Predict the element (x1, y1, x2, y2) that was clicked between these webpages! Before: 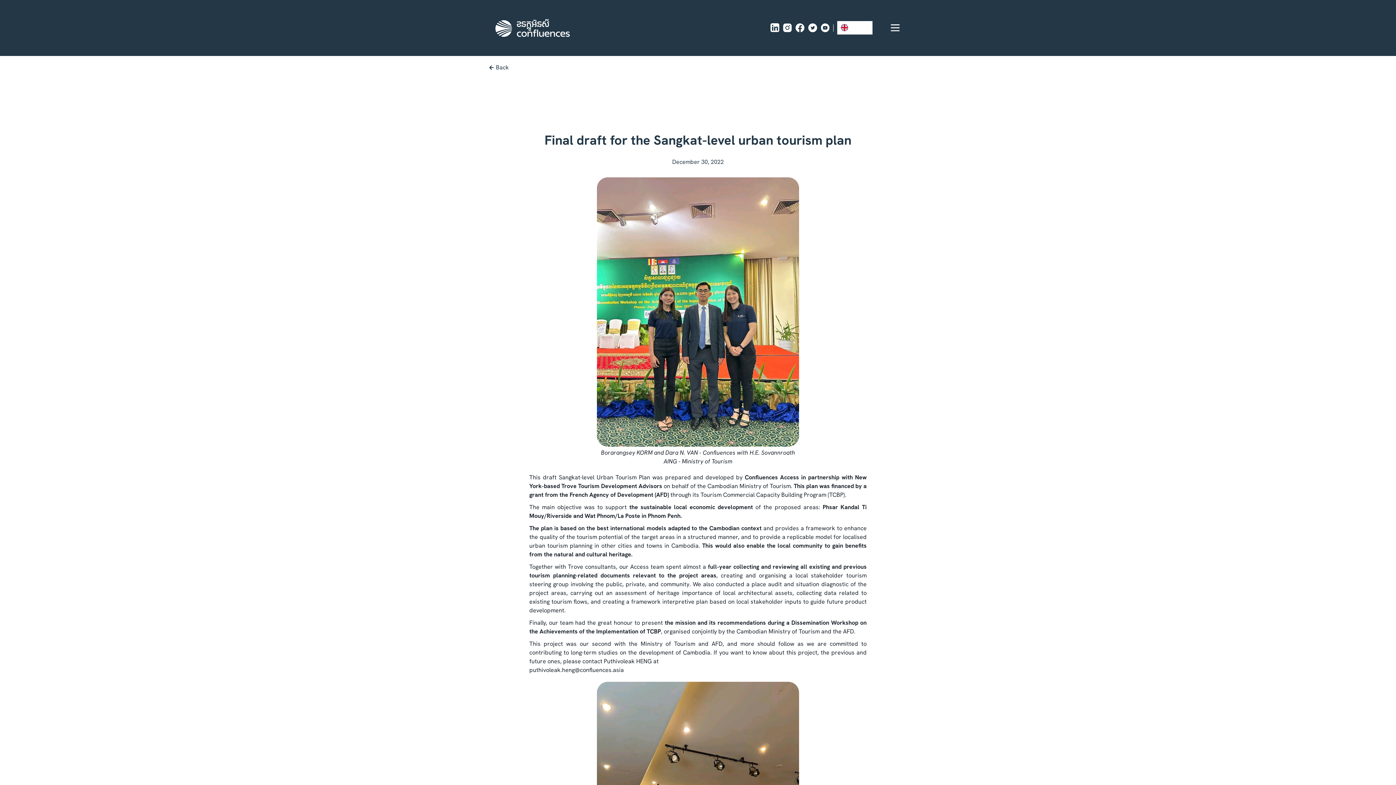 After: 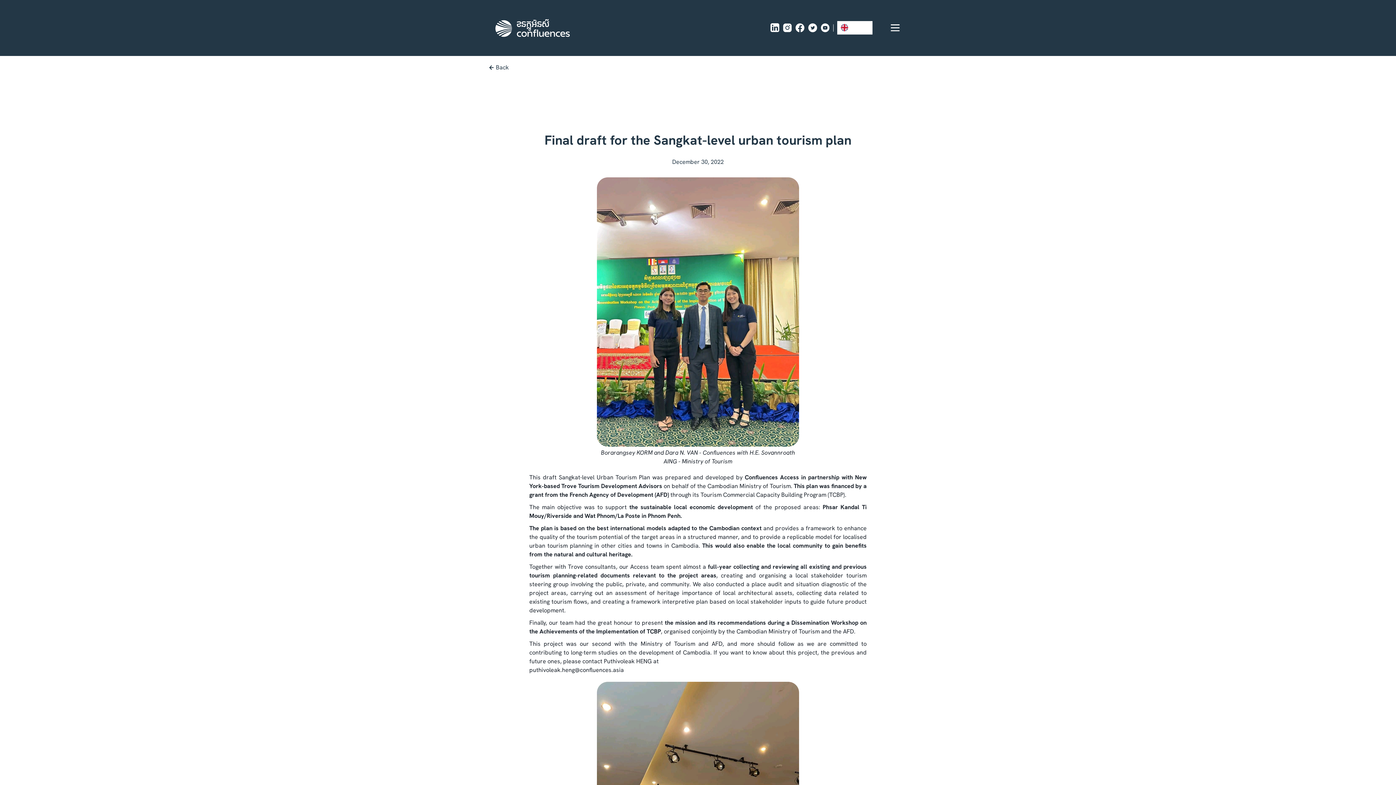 Action: label: 
puthivoleak.heng@confluences.asia bbox: (529, 666, 624, 674)